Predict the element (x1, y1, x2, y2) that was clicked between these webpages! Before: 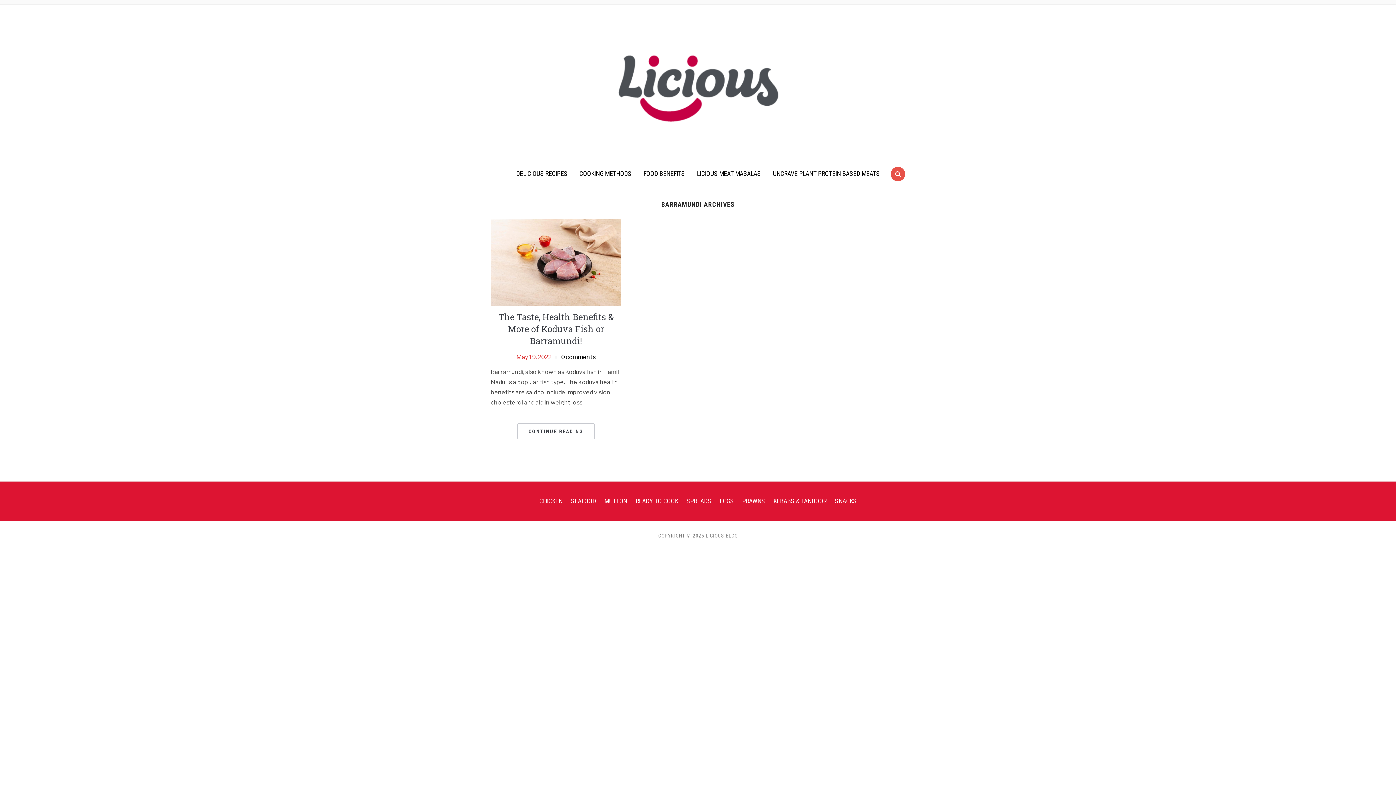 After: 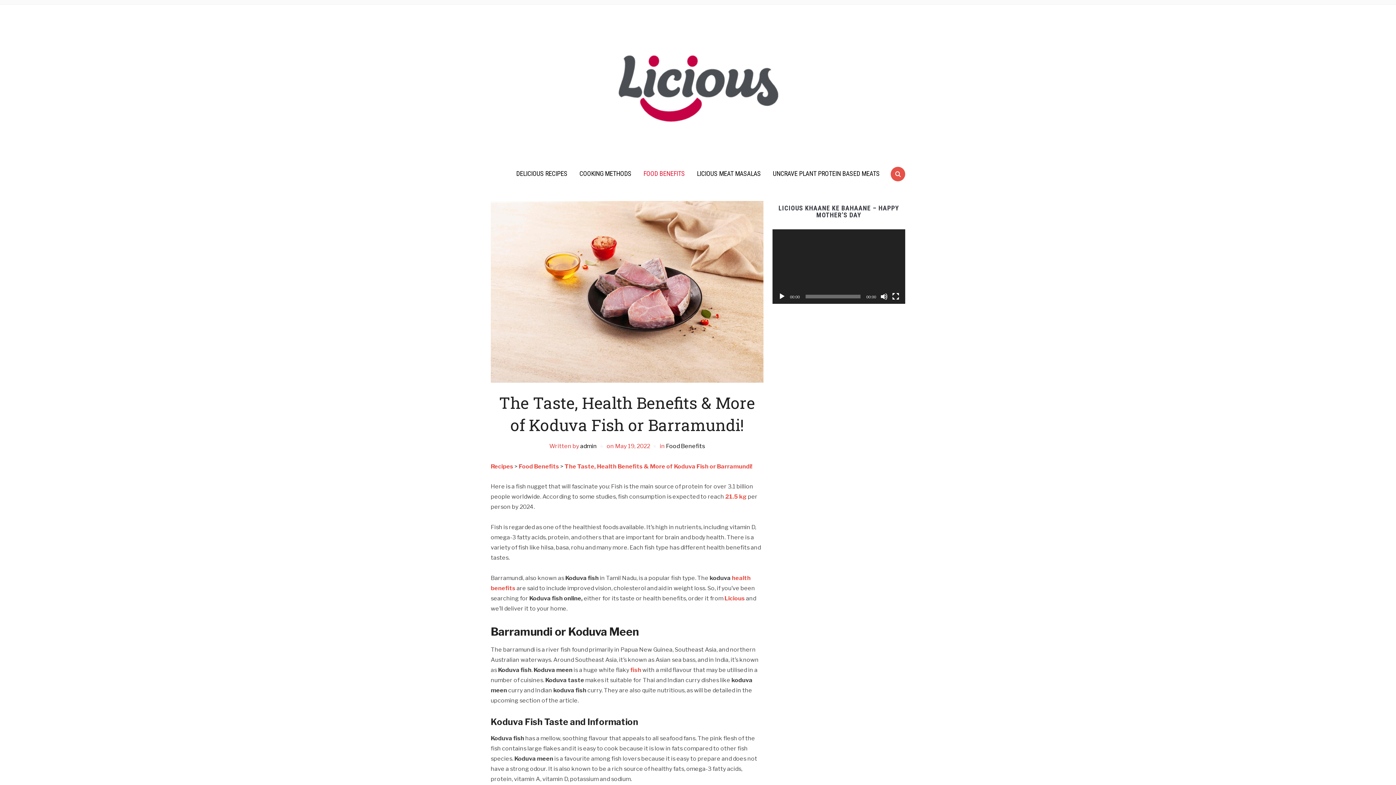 Action: bbox: (490, 258, 621, 265)